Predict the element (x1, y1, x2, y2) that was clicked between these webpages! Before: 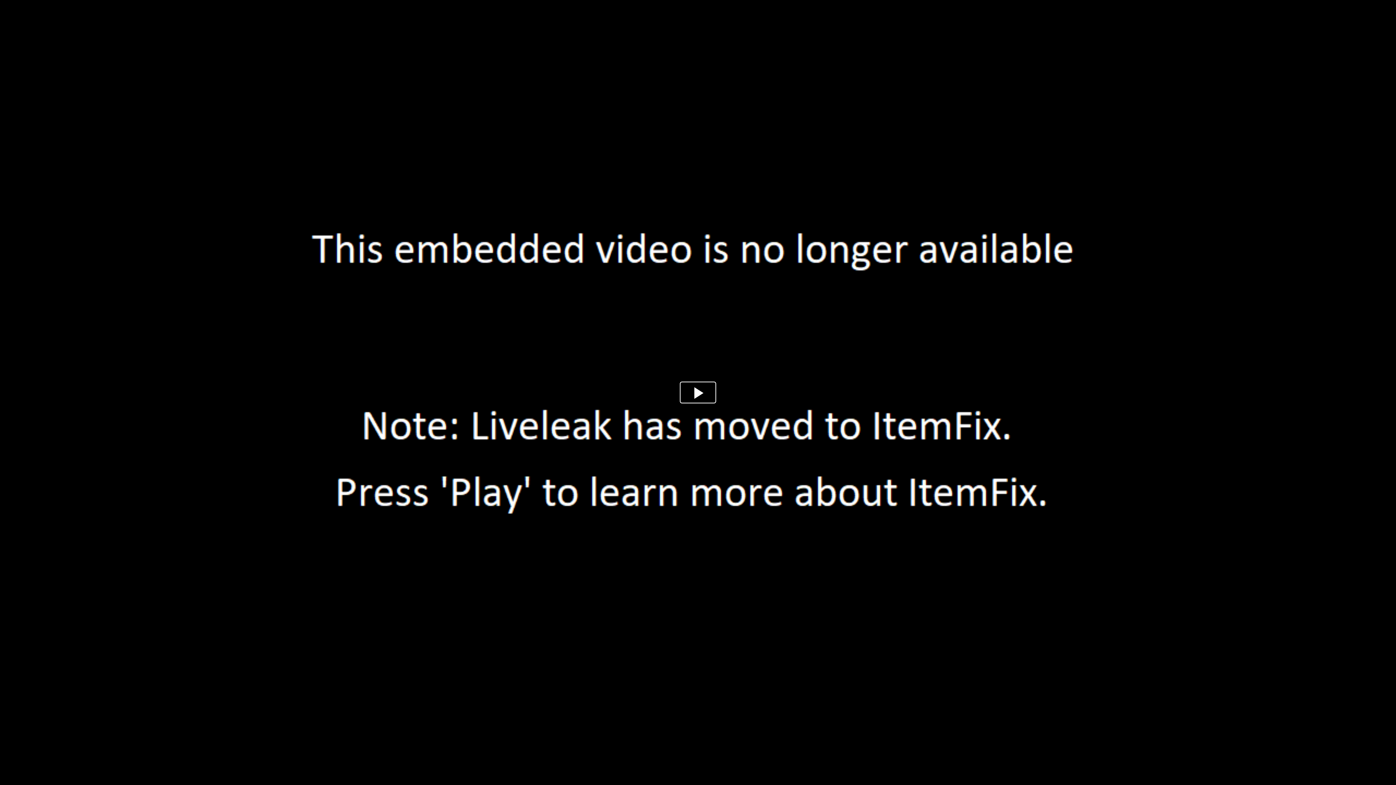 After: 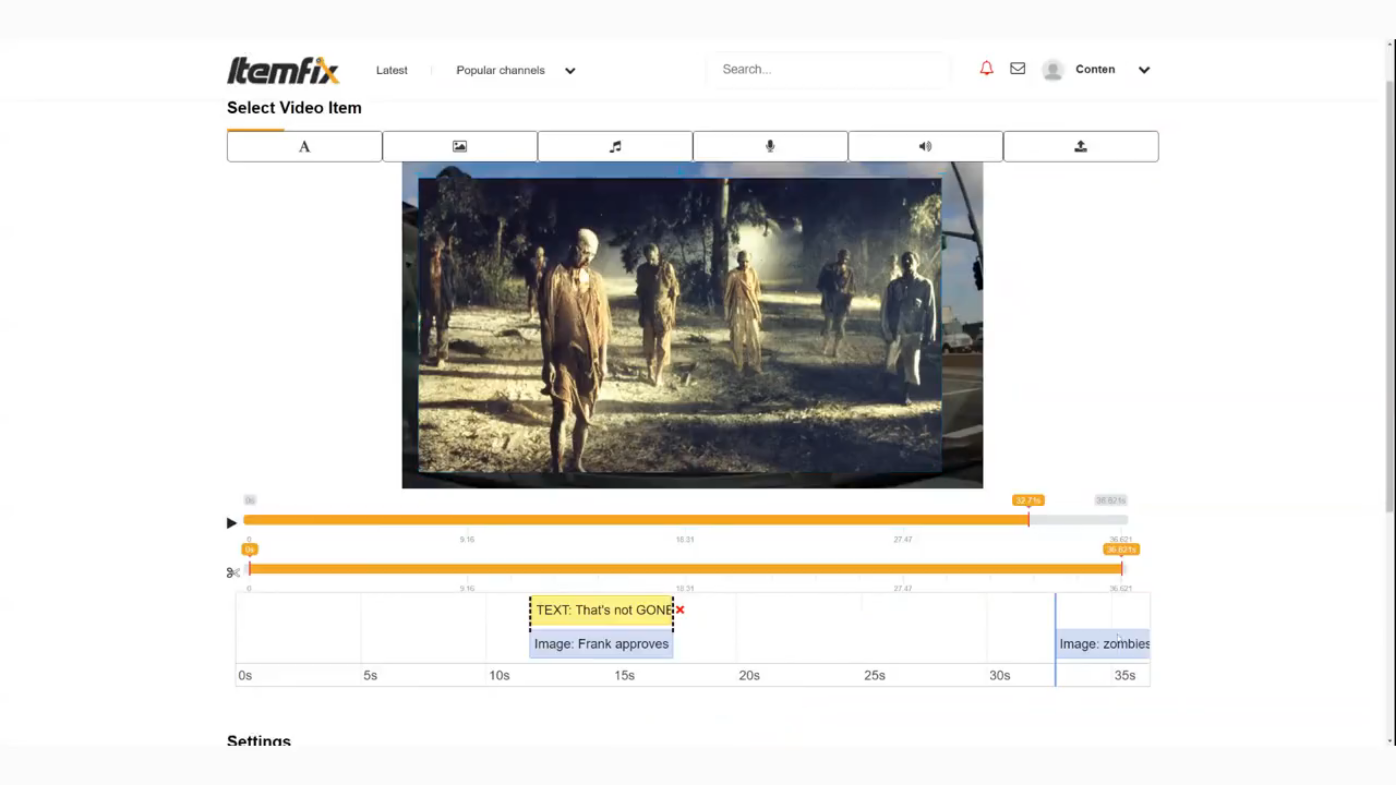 Action: bbox: (680, 381, 716, 403)